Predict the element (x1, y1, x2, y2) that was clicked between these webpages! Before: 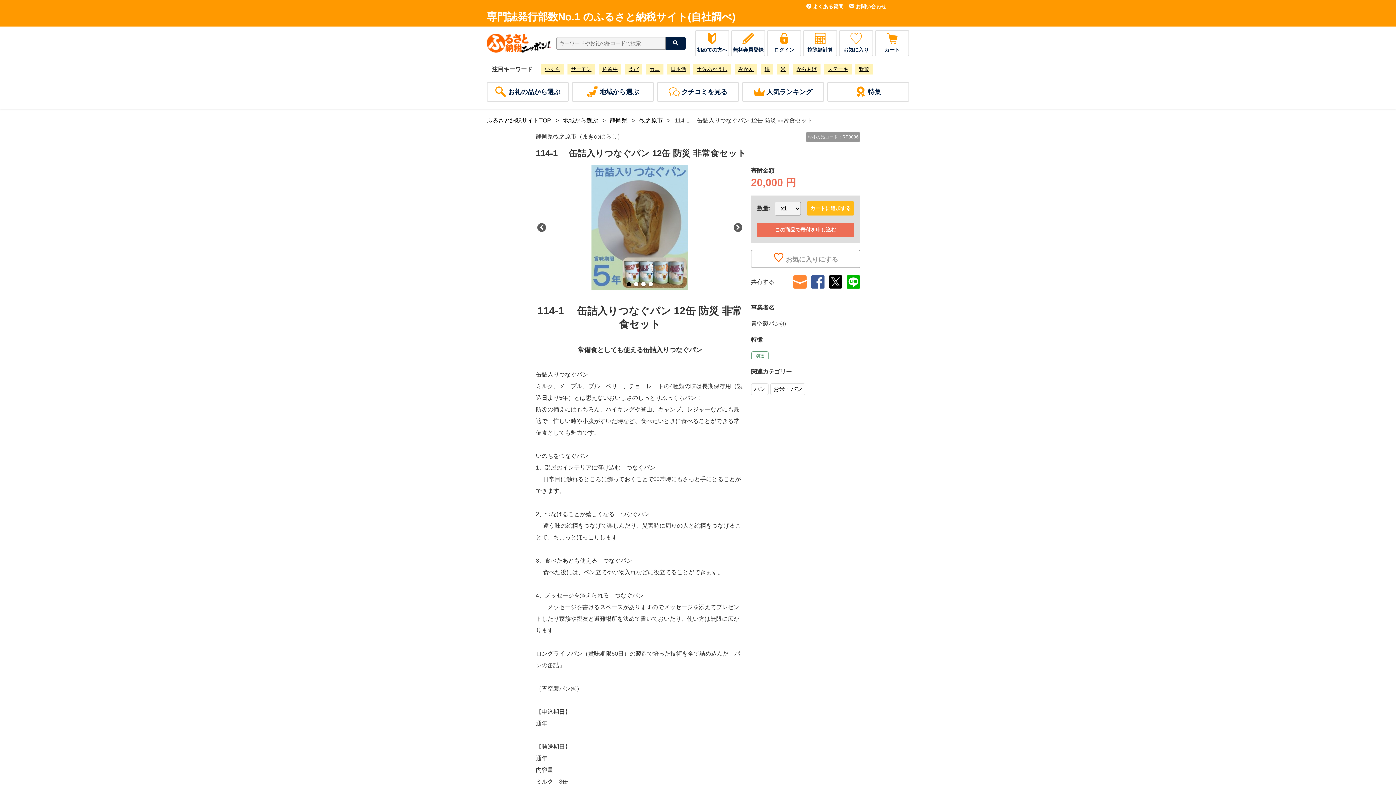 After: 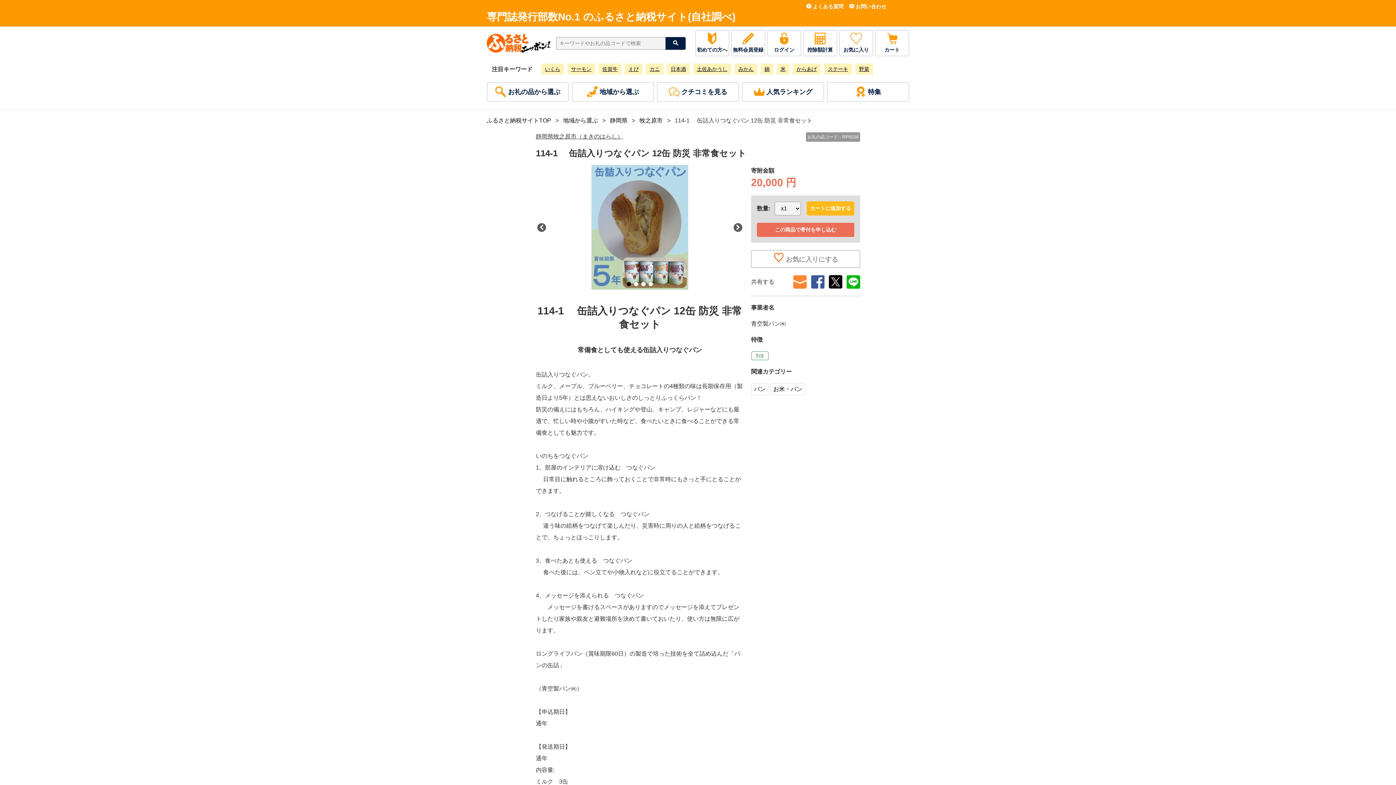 Action: bbox: (626, 282, 631, 286)